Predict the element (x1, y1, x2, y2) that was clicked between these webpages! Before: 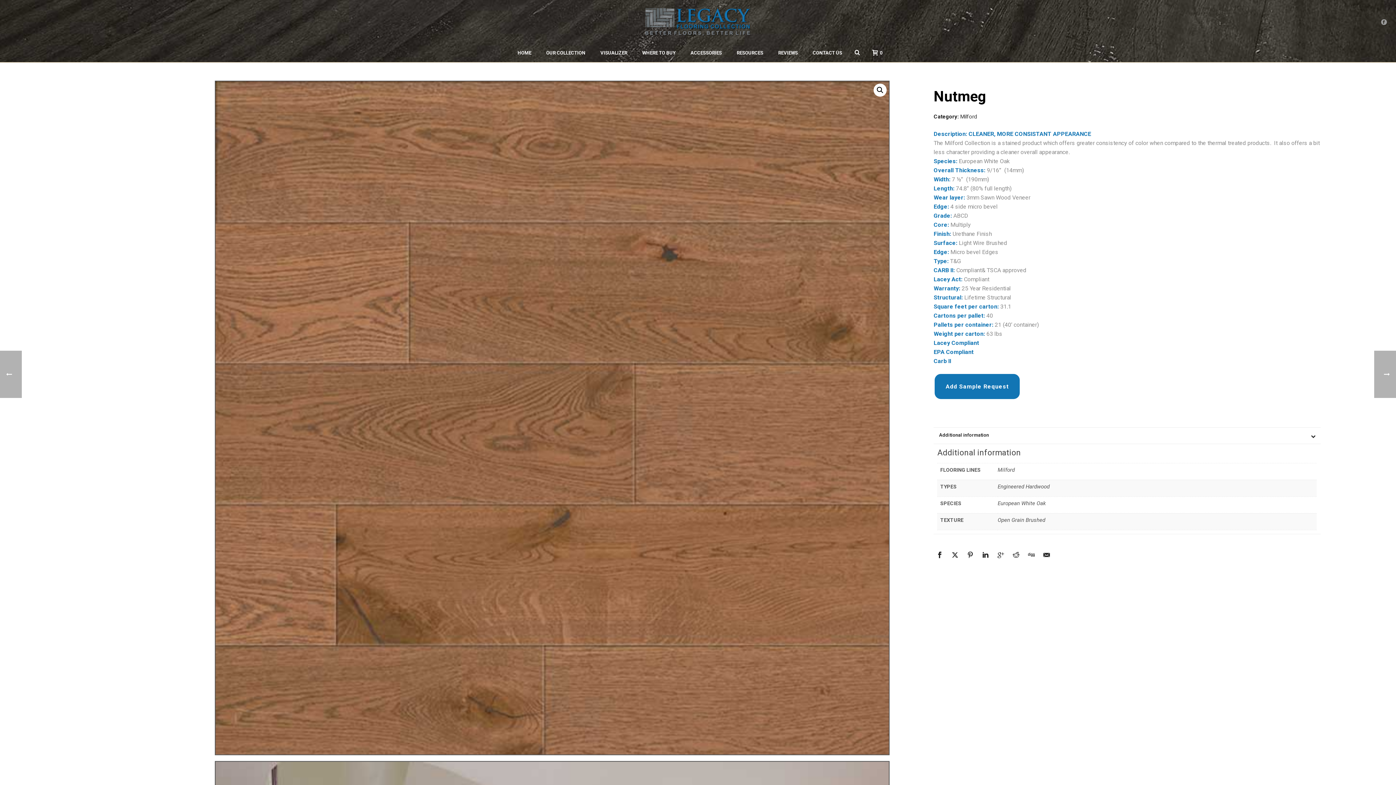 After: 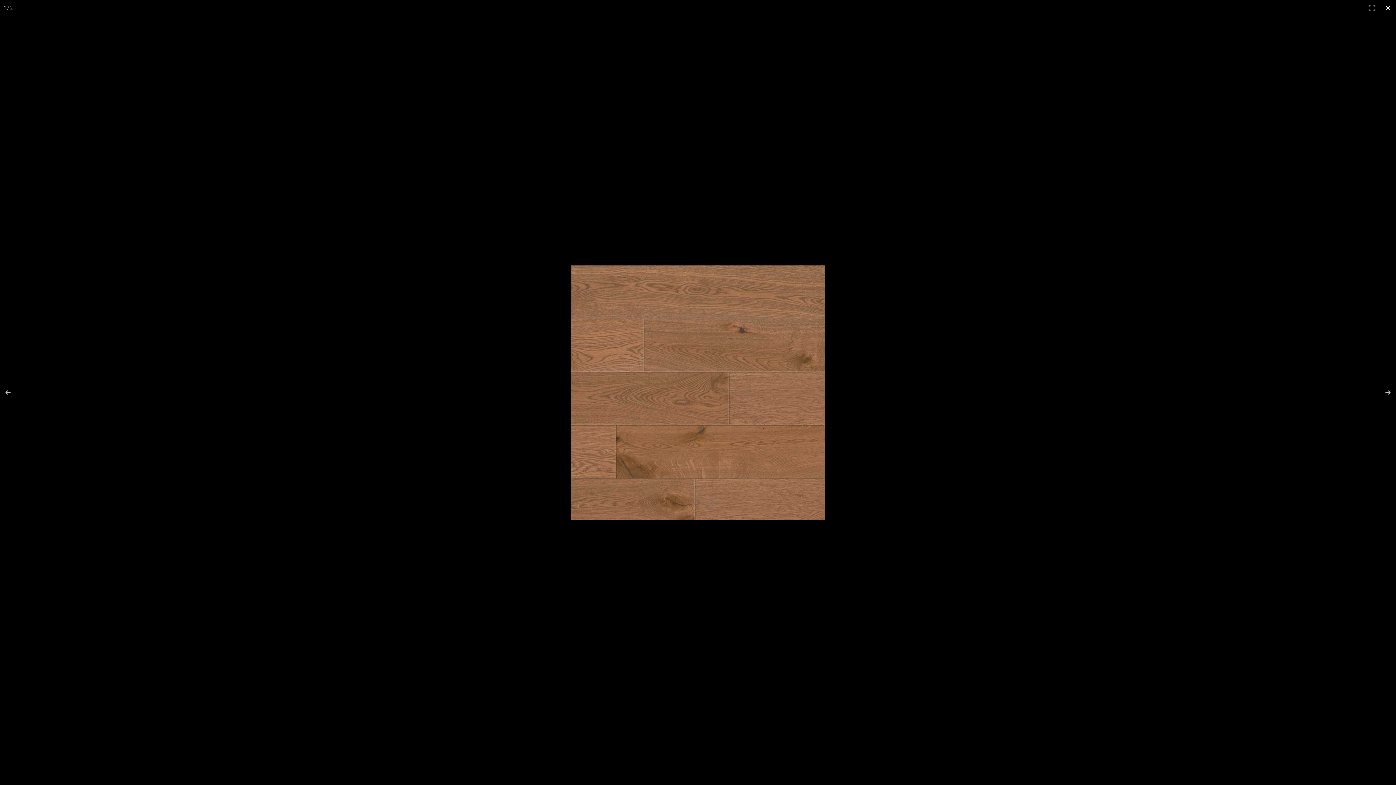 Action: bbox: (873, 83, 886, 96) label: View full-screen image gallery